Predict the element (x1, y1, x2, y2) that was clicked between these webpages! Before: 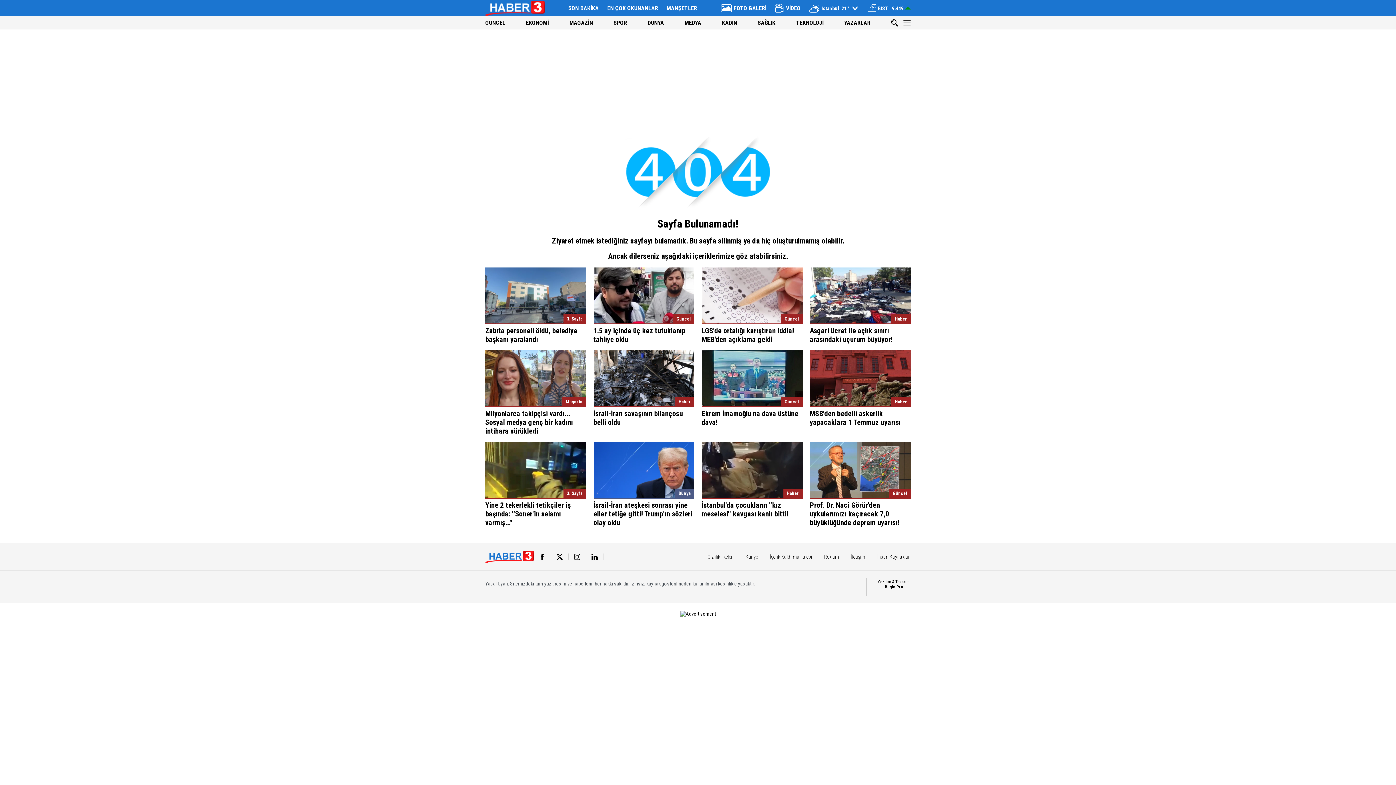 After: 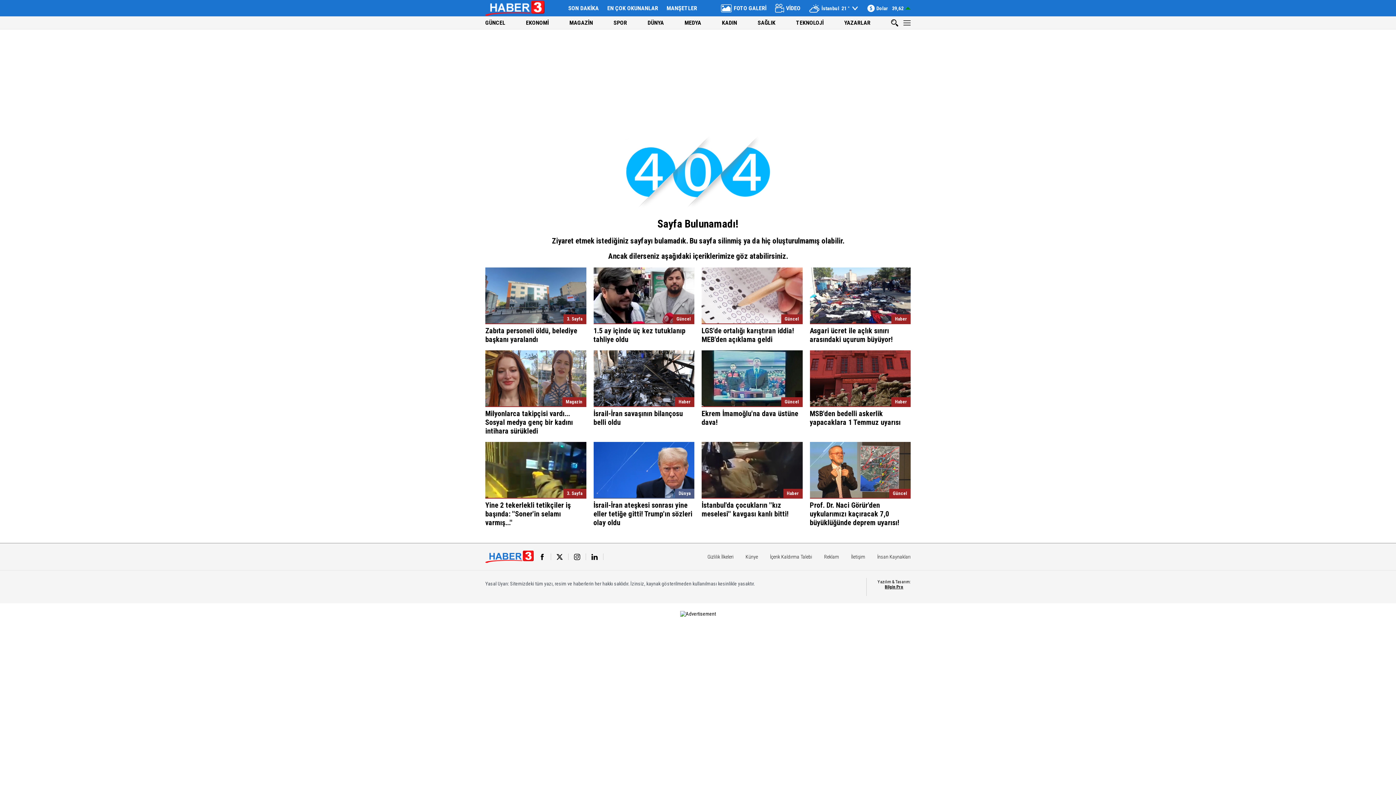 Action: bbox: (810, 442, 910, 527) label: Güncel
Prof. Dr. Naci Görür'den uykularımızı kaçıracak 7,0 büyüklüğünde deprem uyarısı!